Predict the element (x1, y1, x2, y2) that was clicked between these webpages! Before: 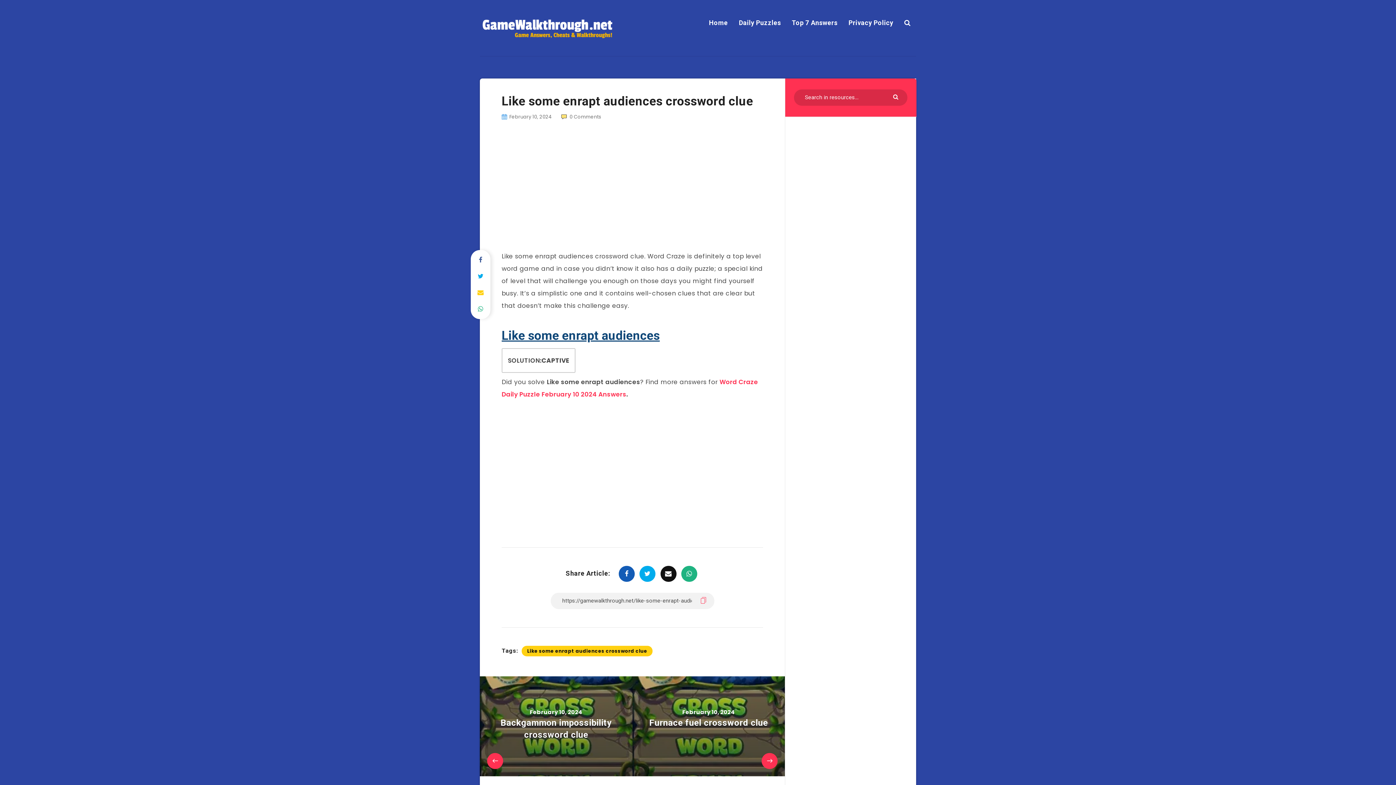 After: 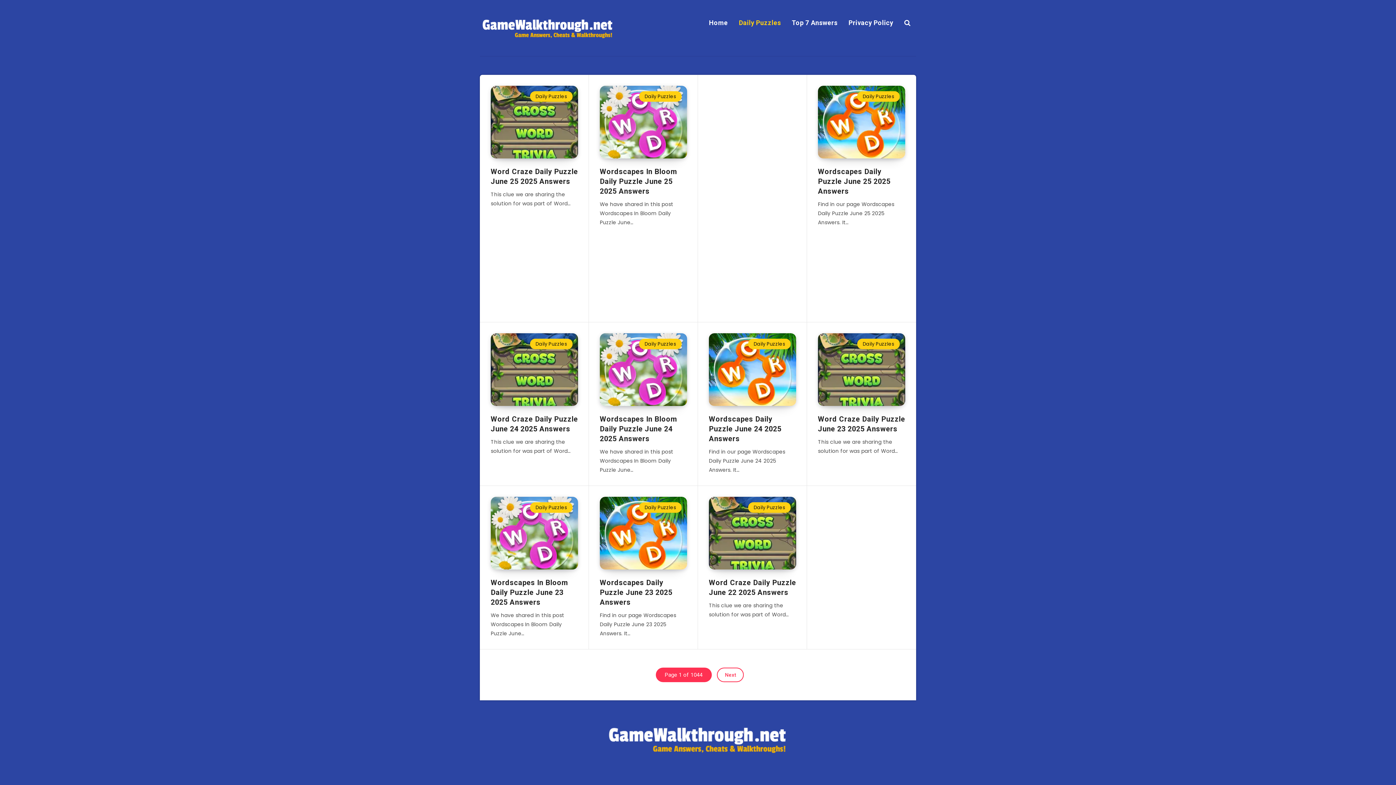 Action: bbox: (739, 18, 781, 27) label: Daily Puzzles